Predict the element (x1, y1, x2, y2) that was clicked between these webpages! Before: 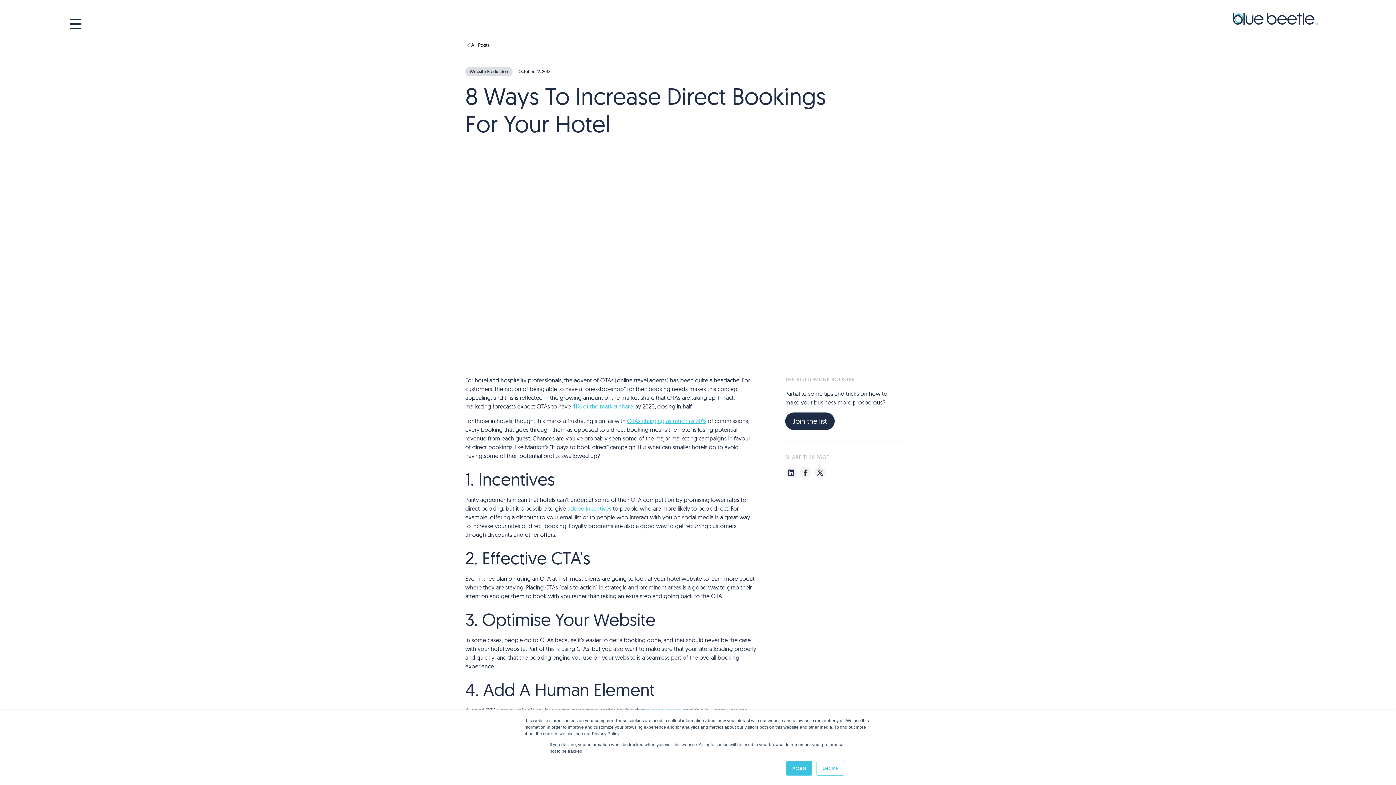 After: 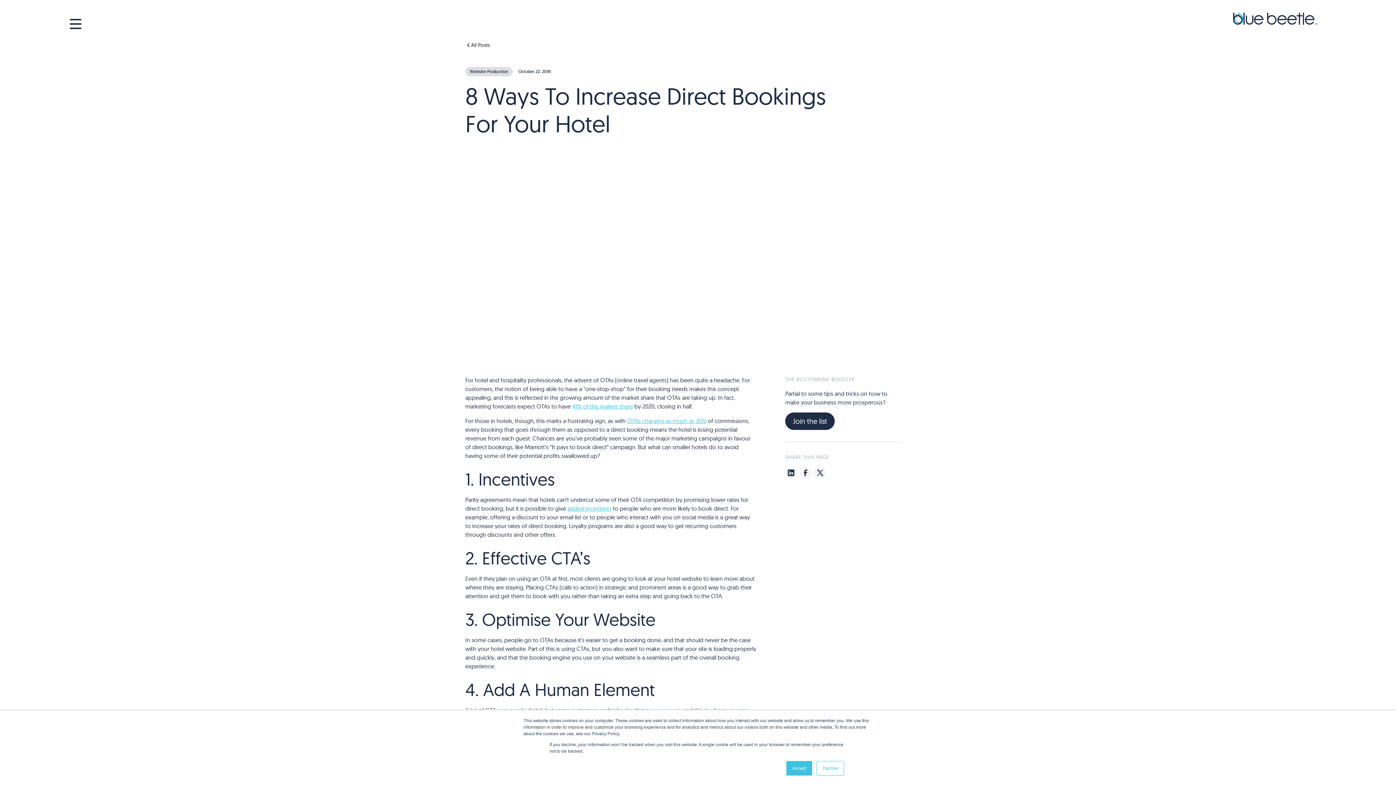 Action: bbox: (785, 467, 797, 478)